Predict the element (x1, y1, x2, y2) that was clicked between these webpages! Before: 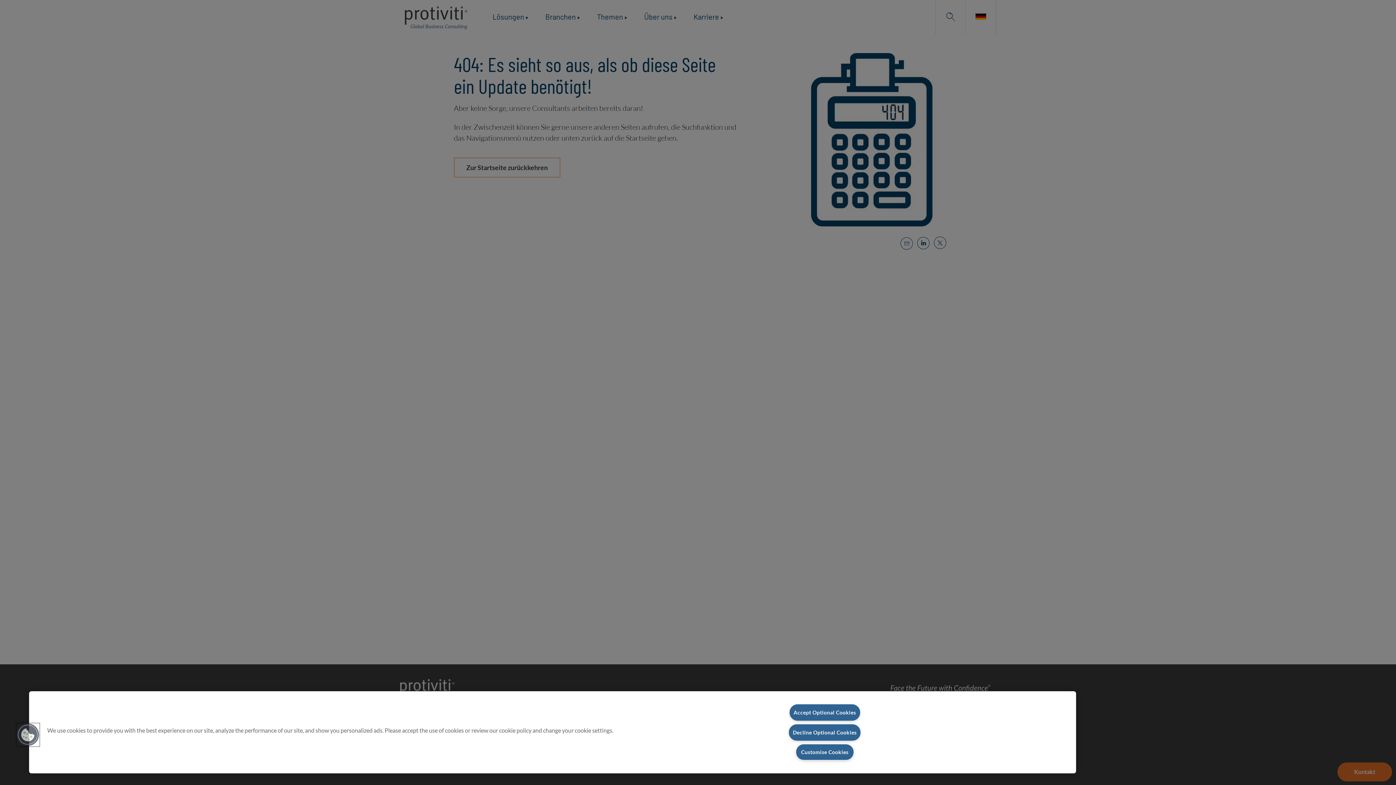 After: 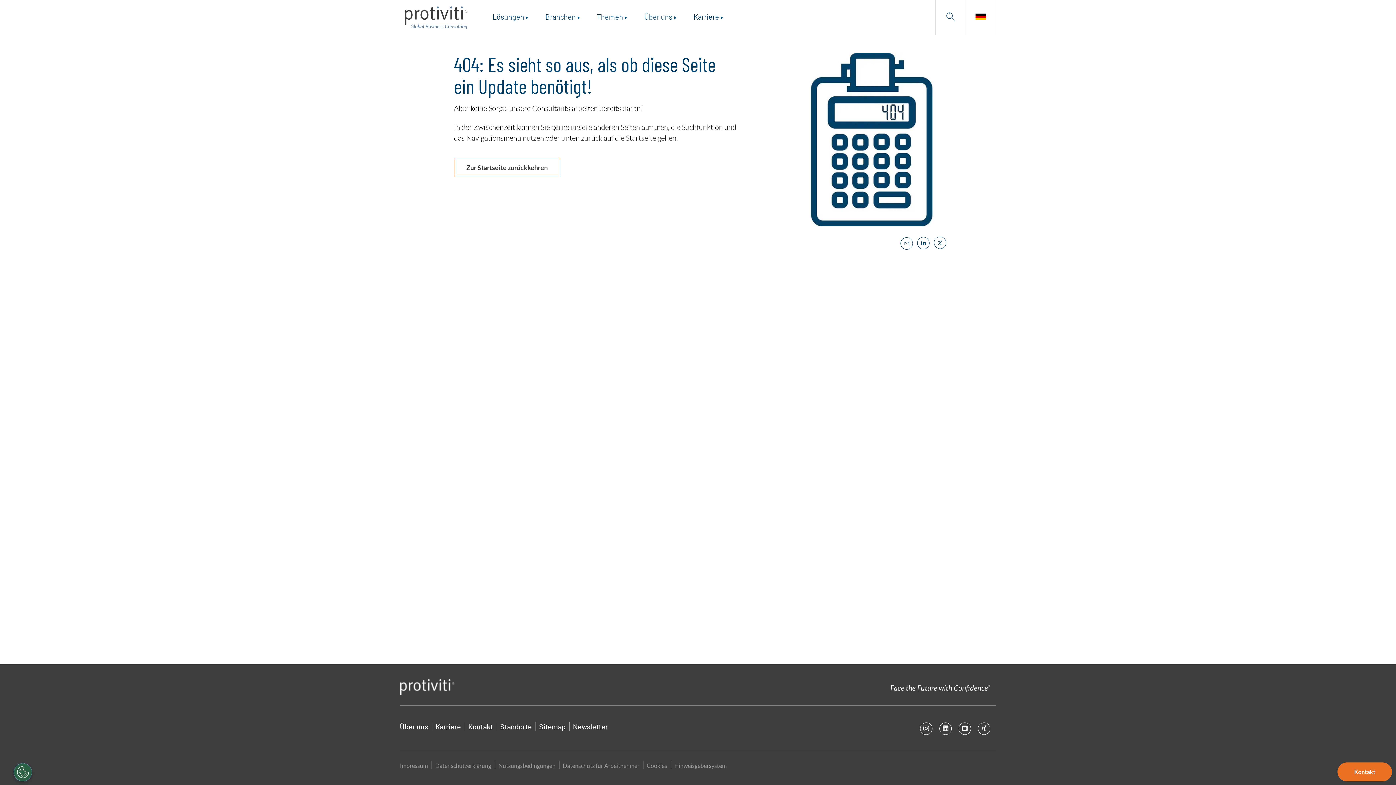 Action: label: Accept Optional Cookies bbox: (789, 704, 860, 721)